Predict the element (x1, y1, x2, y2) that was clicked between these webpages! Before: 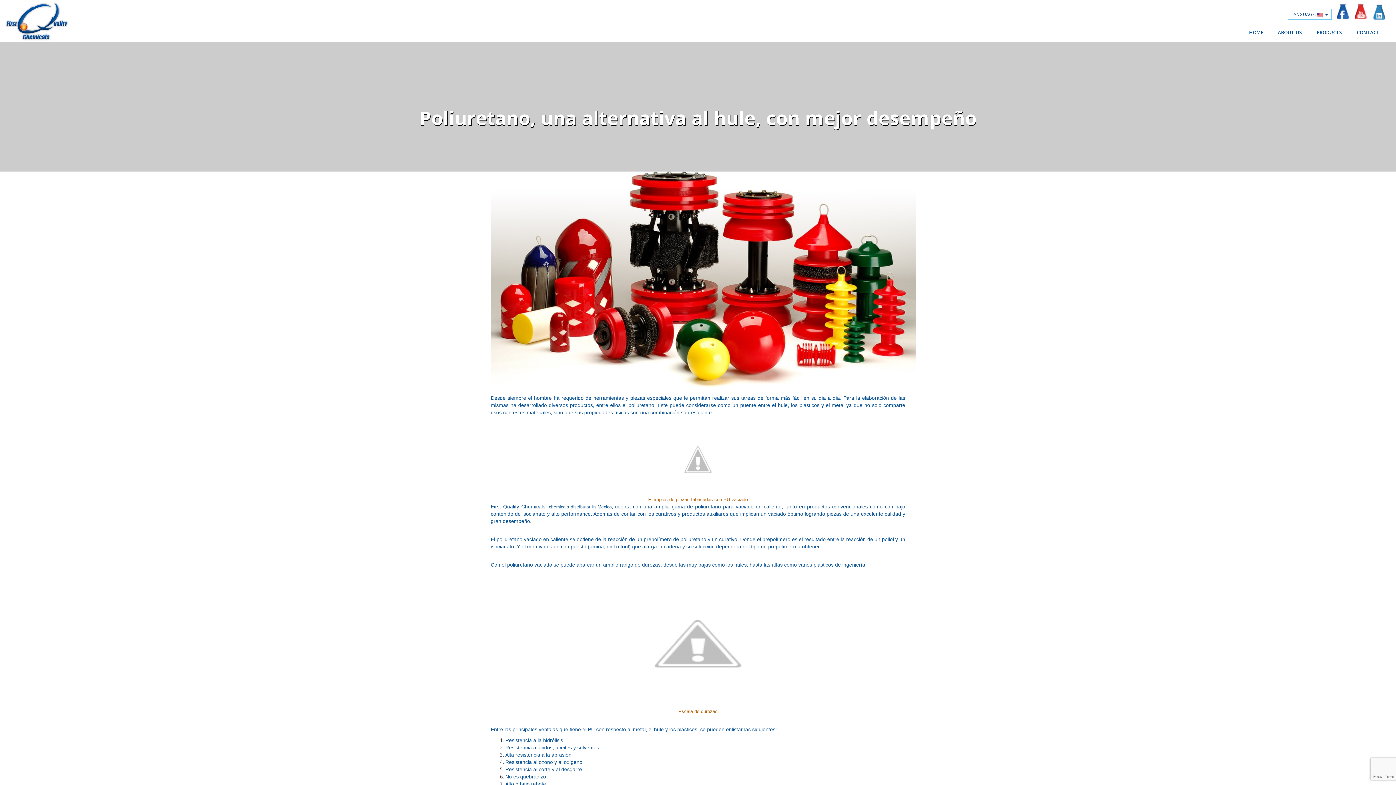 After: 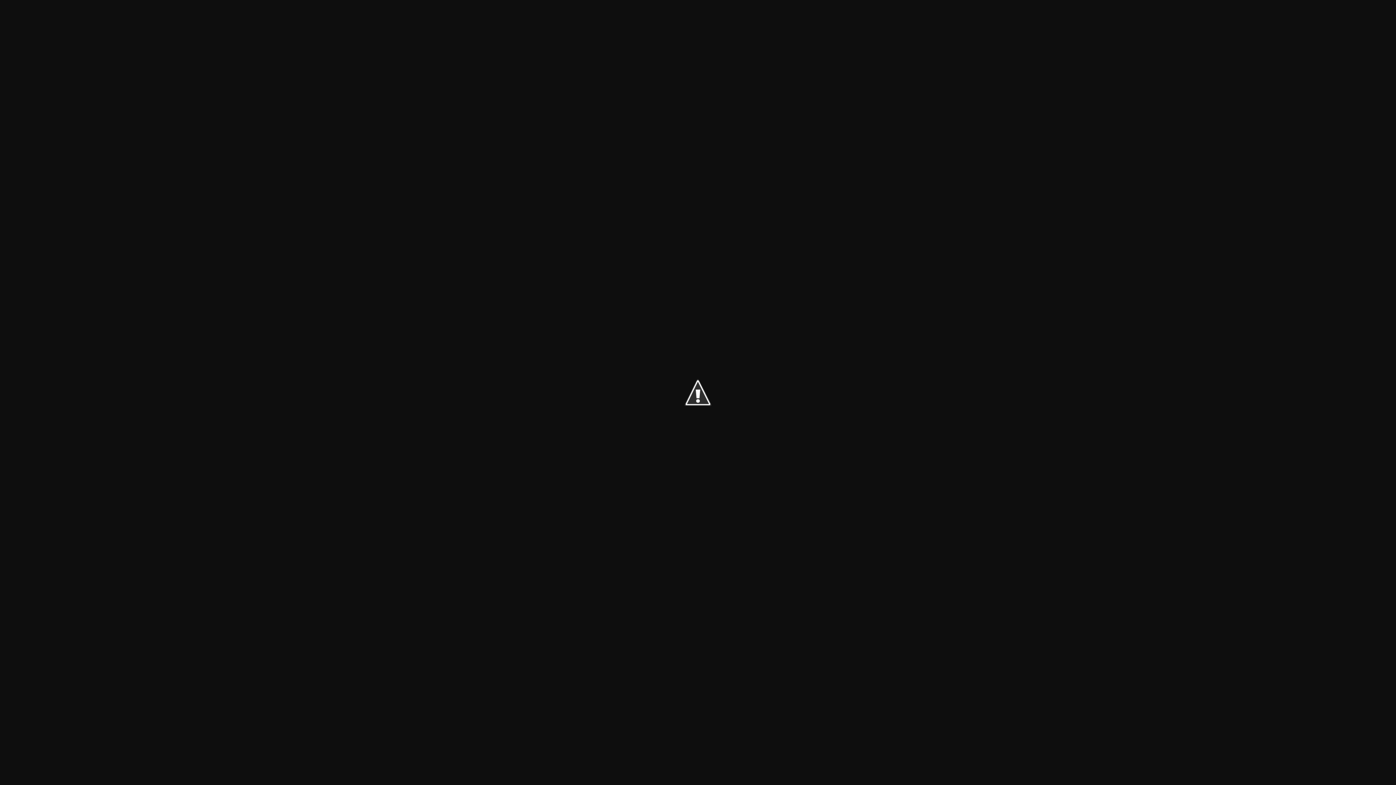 Action: bbox: (581, 640, 814, 646)